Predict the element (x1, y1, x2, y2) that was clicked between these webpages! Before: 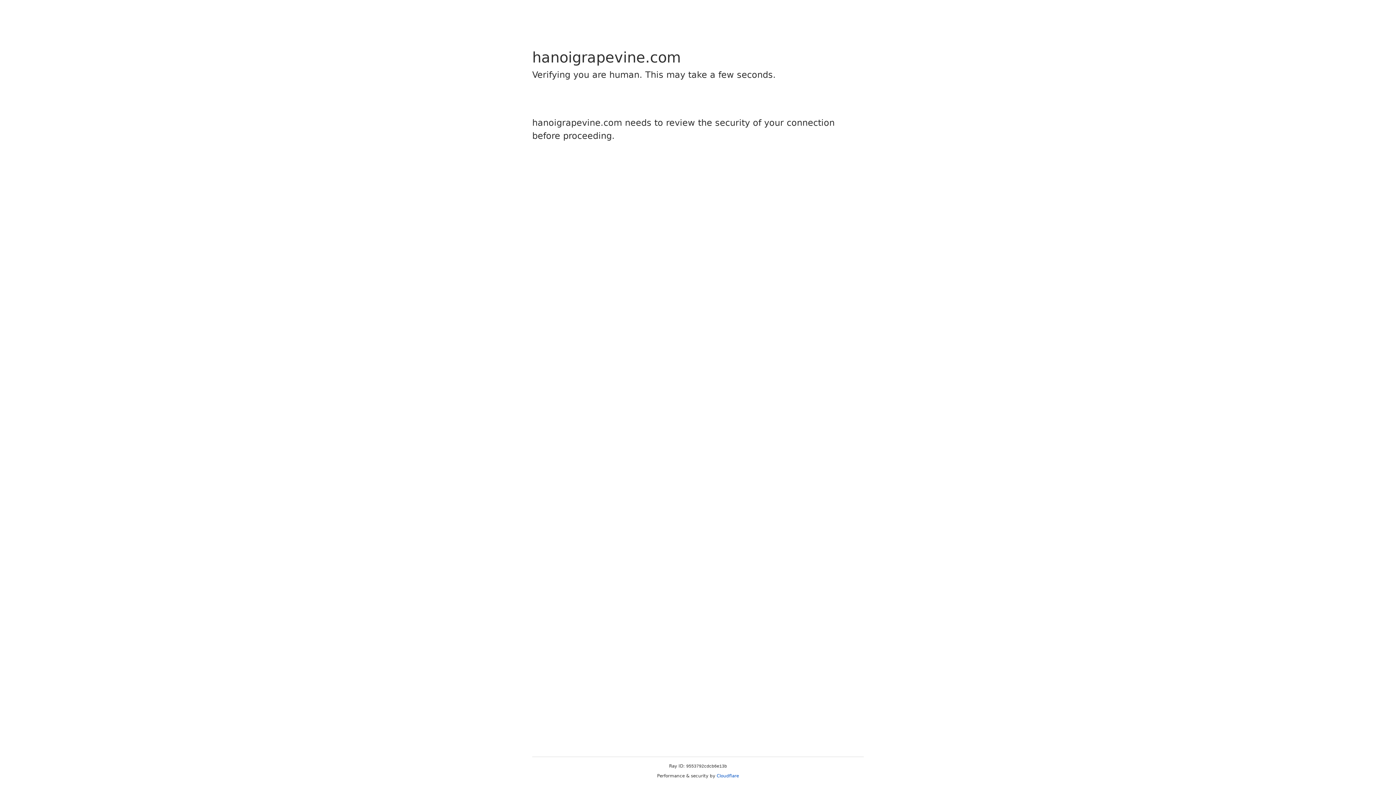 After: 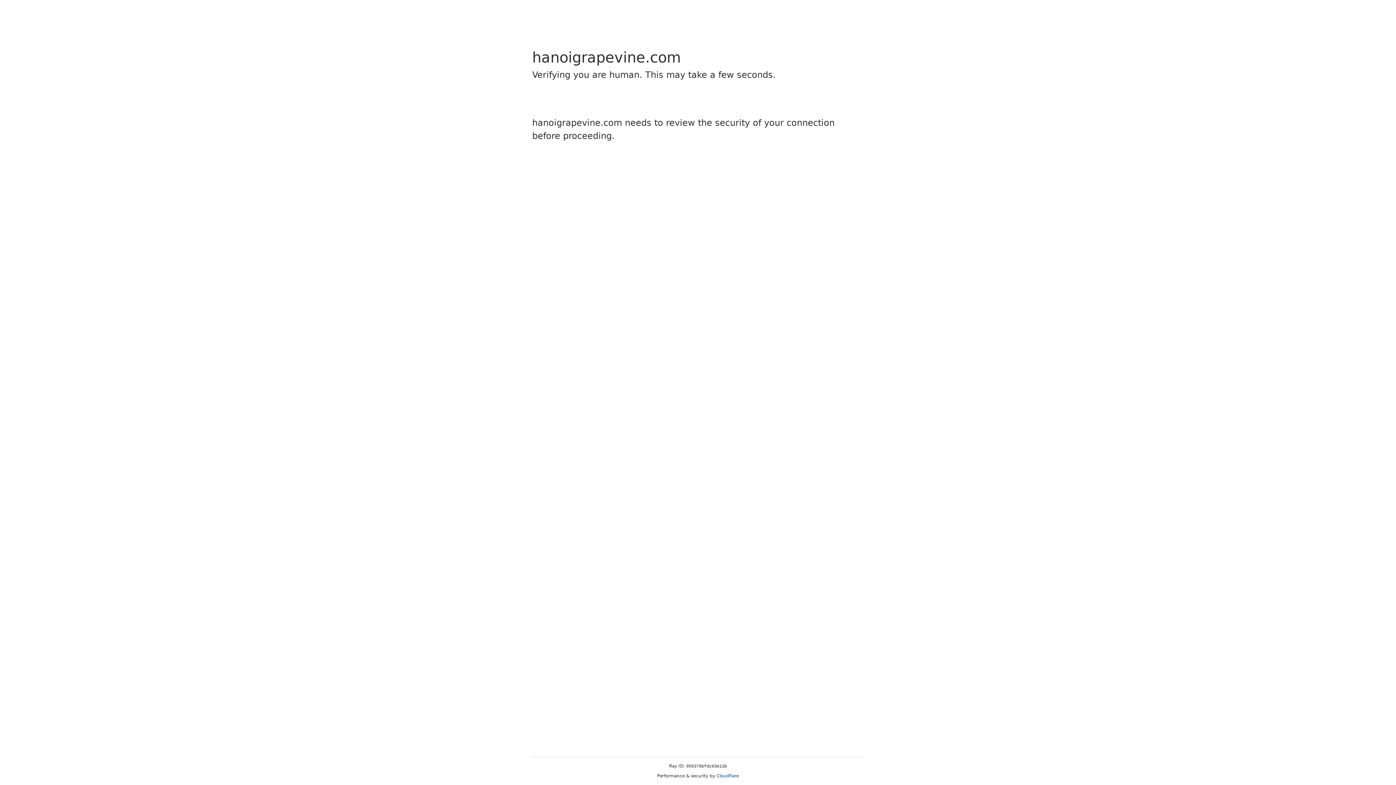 Action: label: Cloudflare bbox: (716, 773, 739, 778)